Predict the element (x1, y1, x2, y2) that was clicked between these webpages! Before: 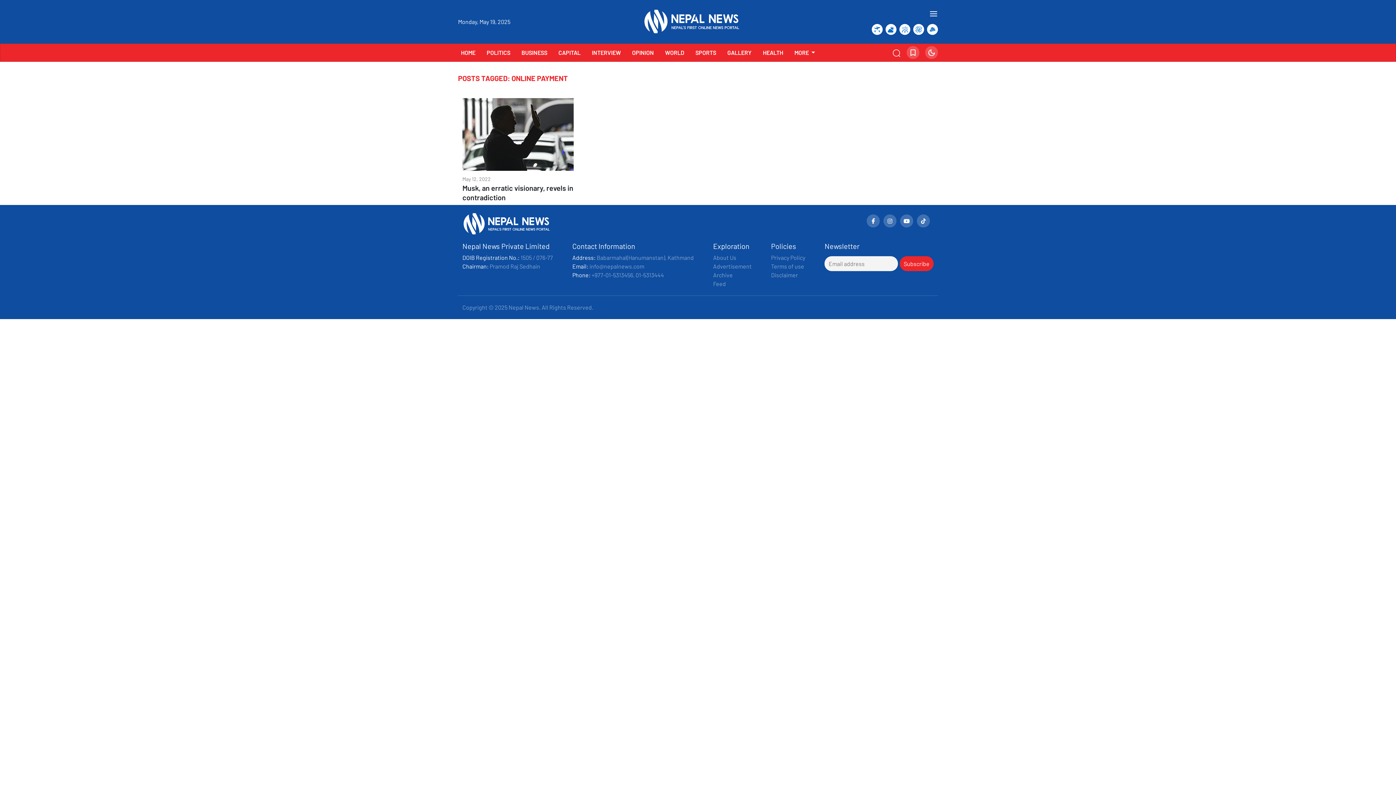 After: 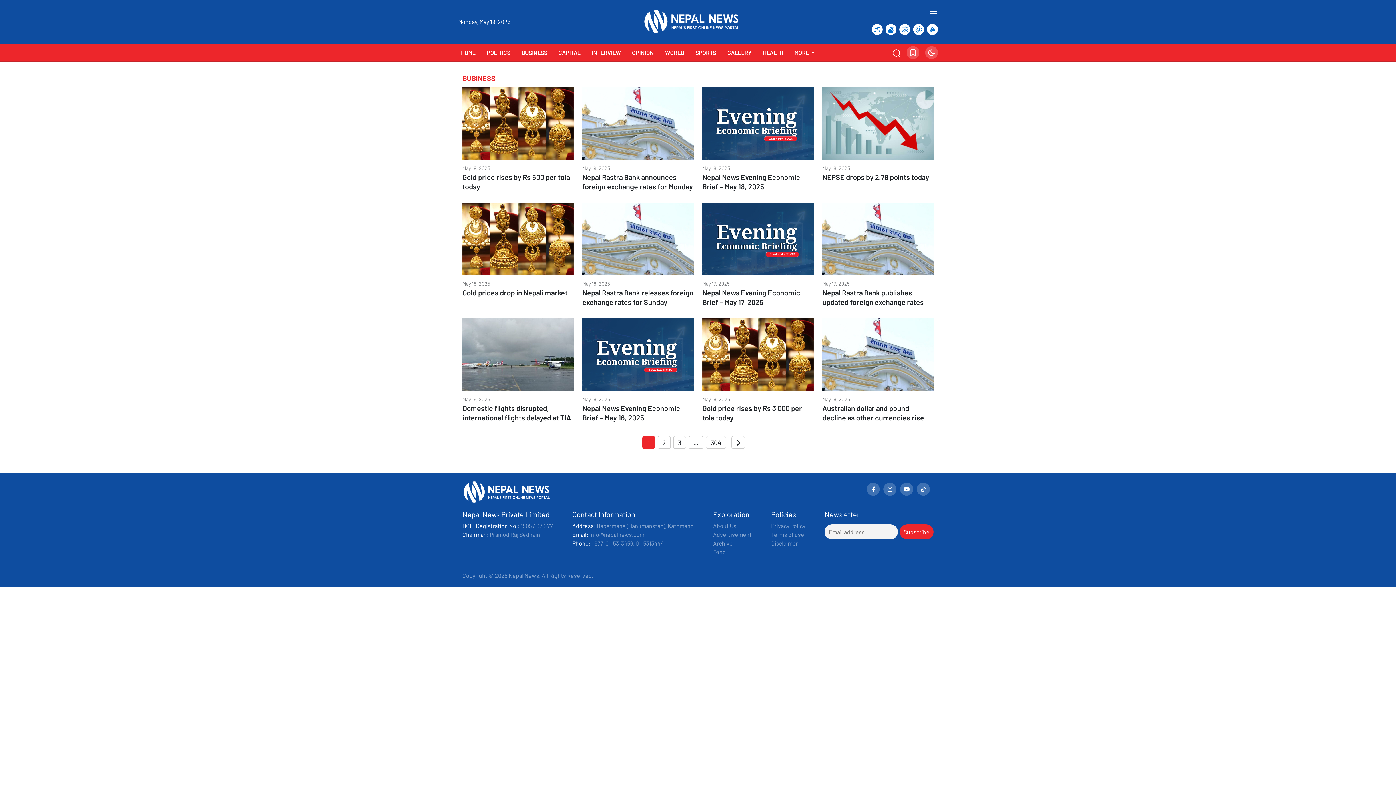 Action: bbox: (518, 45, 550, 59) label: BUSINESS